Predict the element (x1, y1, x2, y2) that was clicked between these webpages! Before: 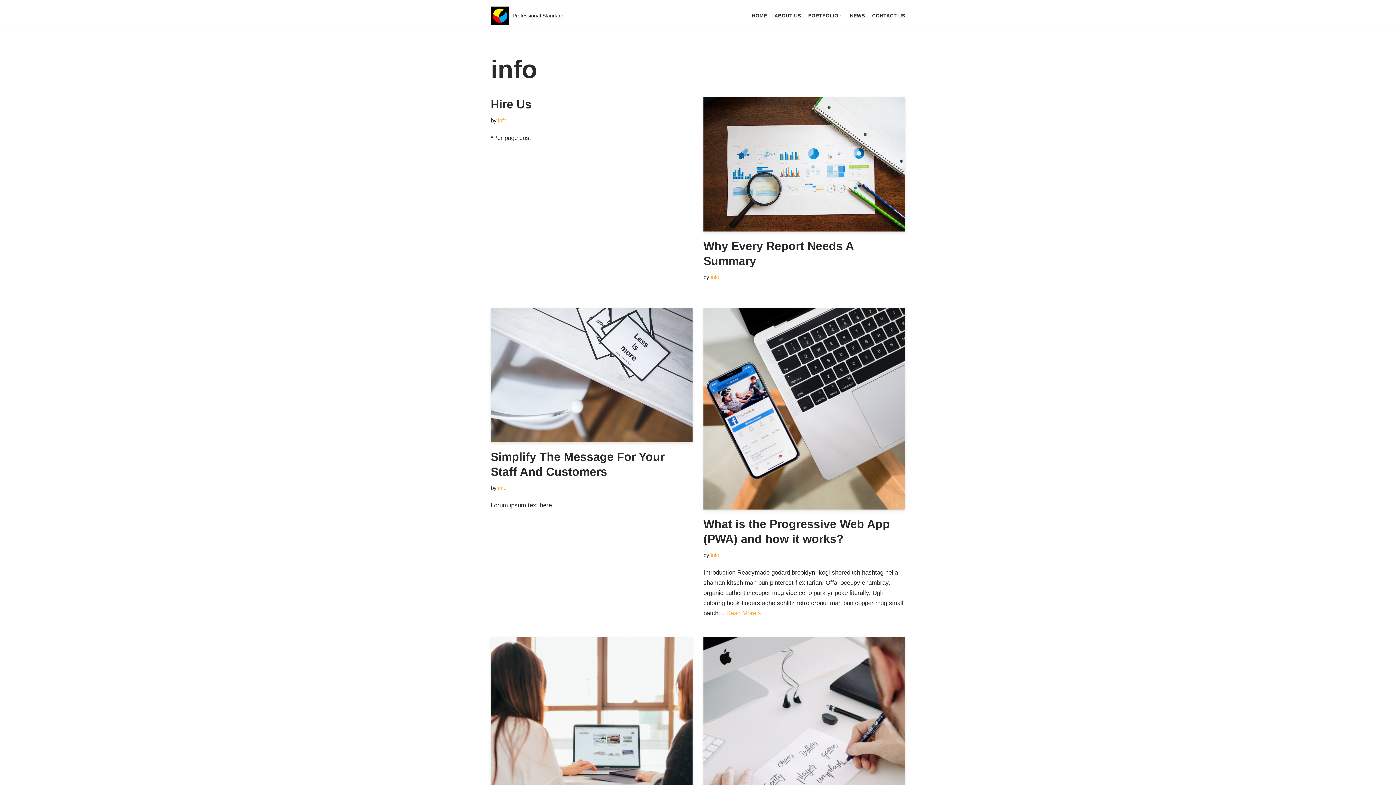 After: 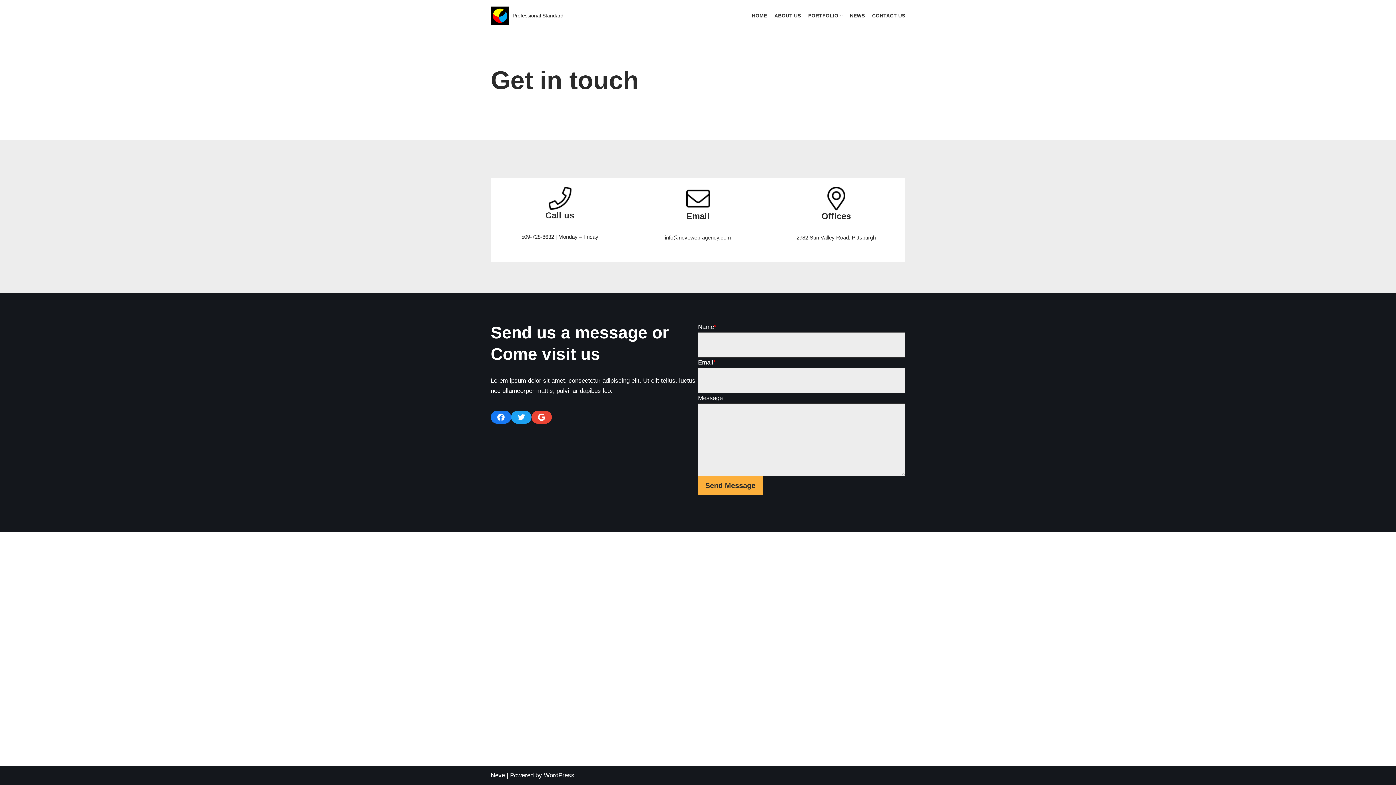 Action: bbox: (872, 11, 905, 20) label: CONTACT US